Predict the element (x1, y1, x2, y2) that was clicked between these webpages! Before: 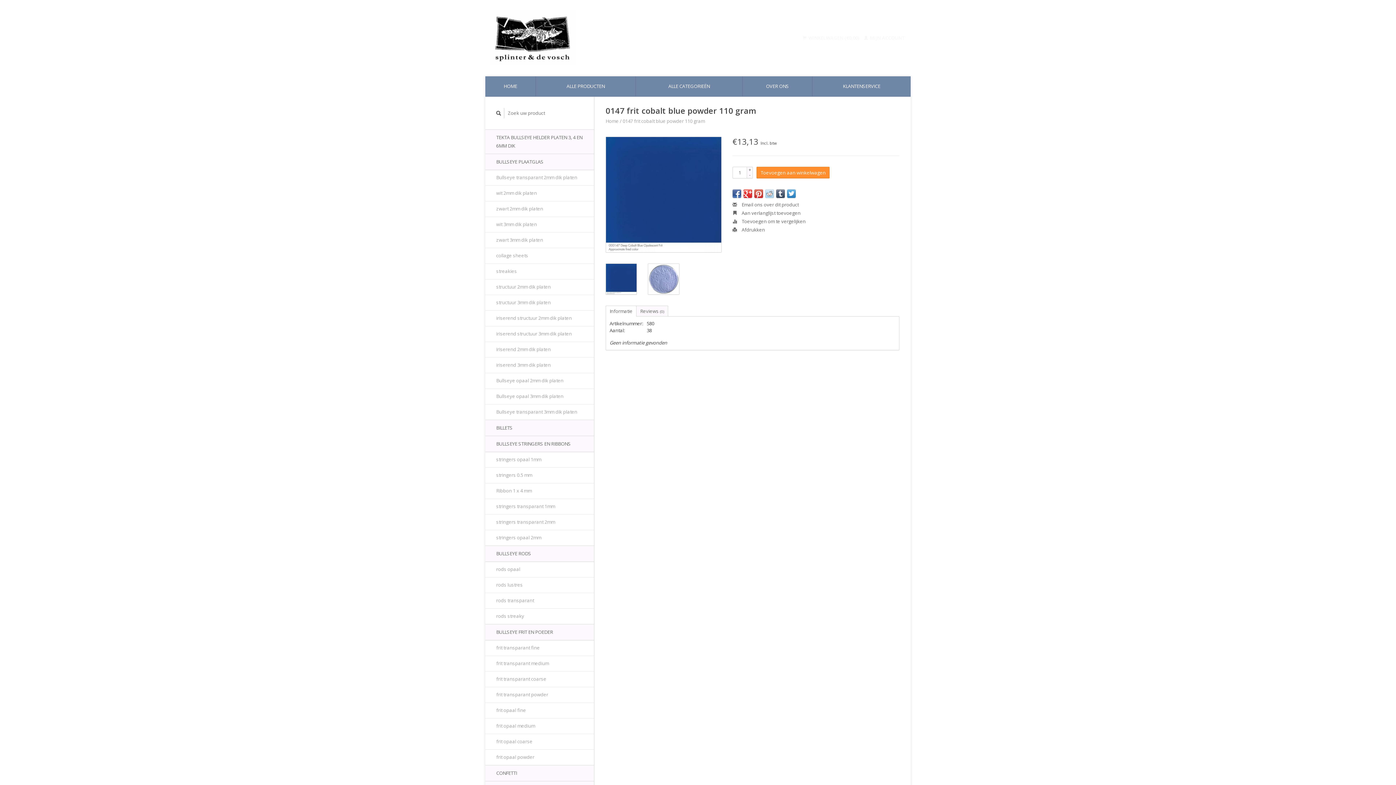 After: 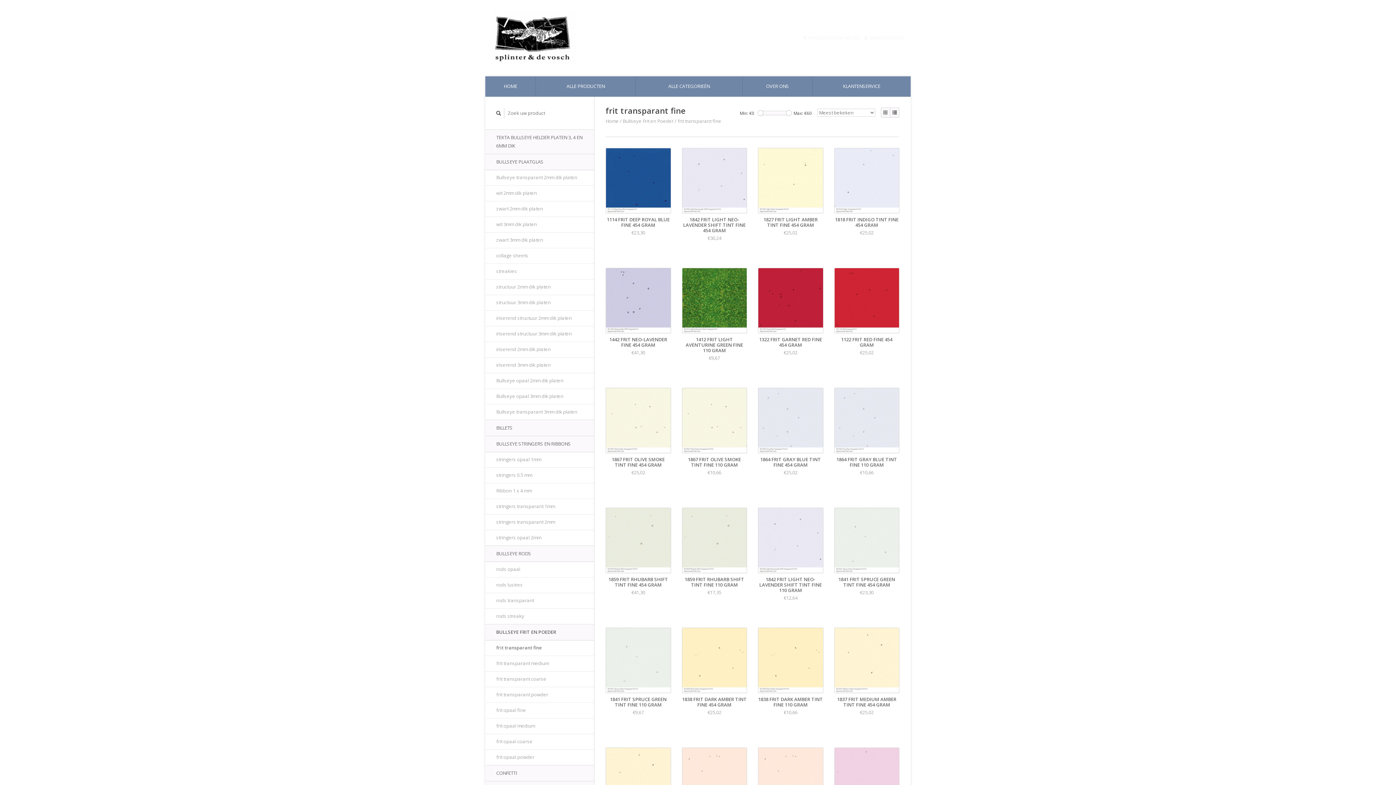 Action: bbox: (485, 640, 594, 656) label: frit transparant fine